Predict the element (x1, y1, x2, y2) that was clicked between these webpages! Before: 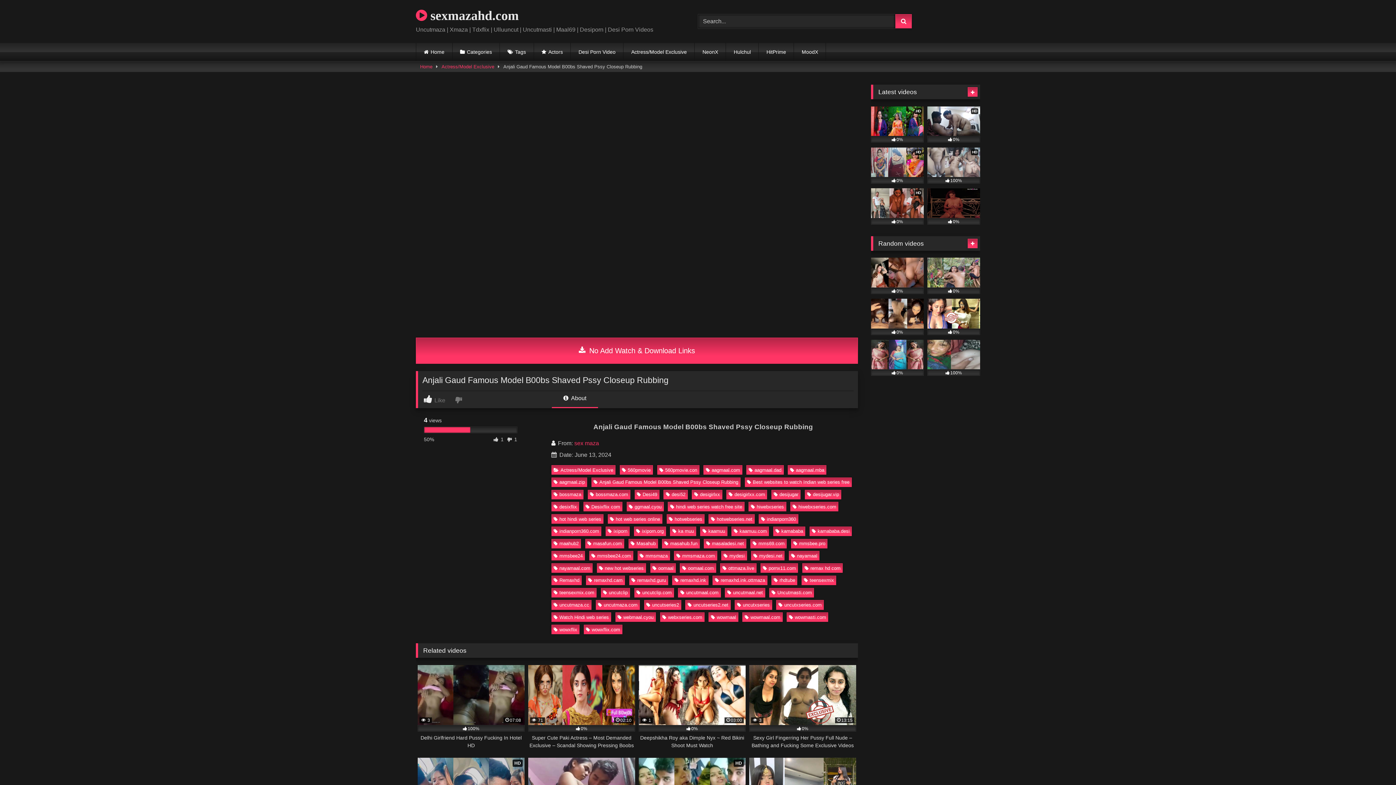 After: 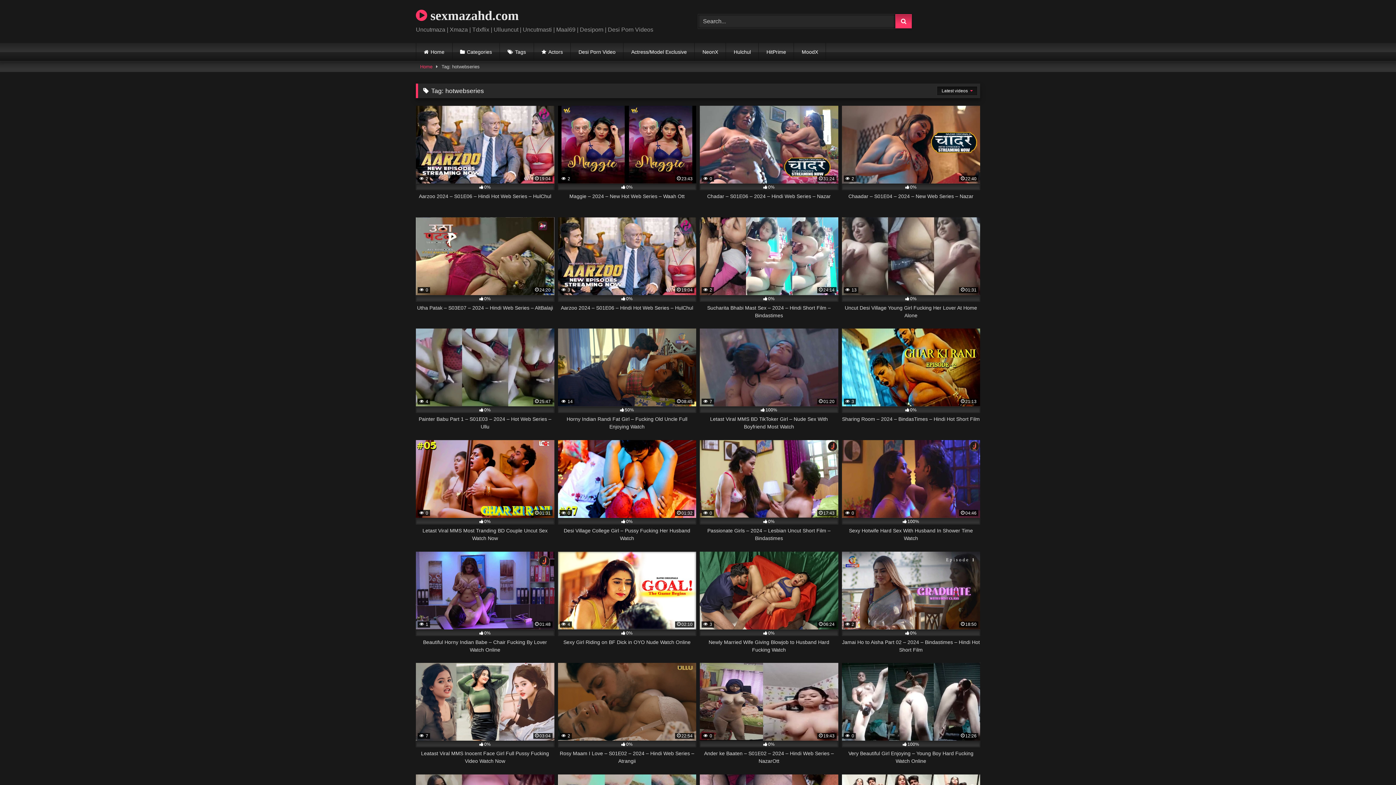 Action: bbox: (666, 514, 704, 524) label: hotwebseries